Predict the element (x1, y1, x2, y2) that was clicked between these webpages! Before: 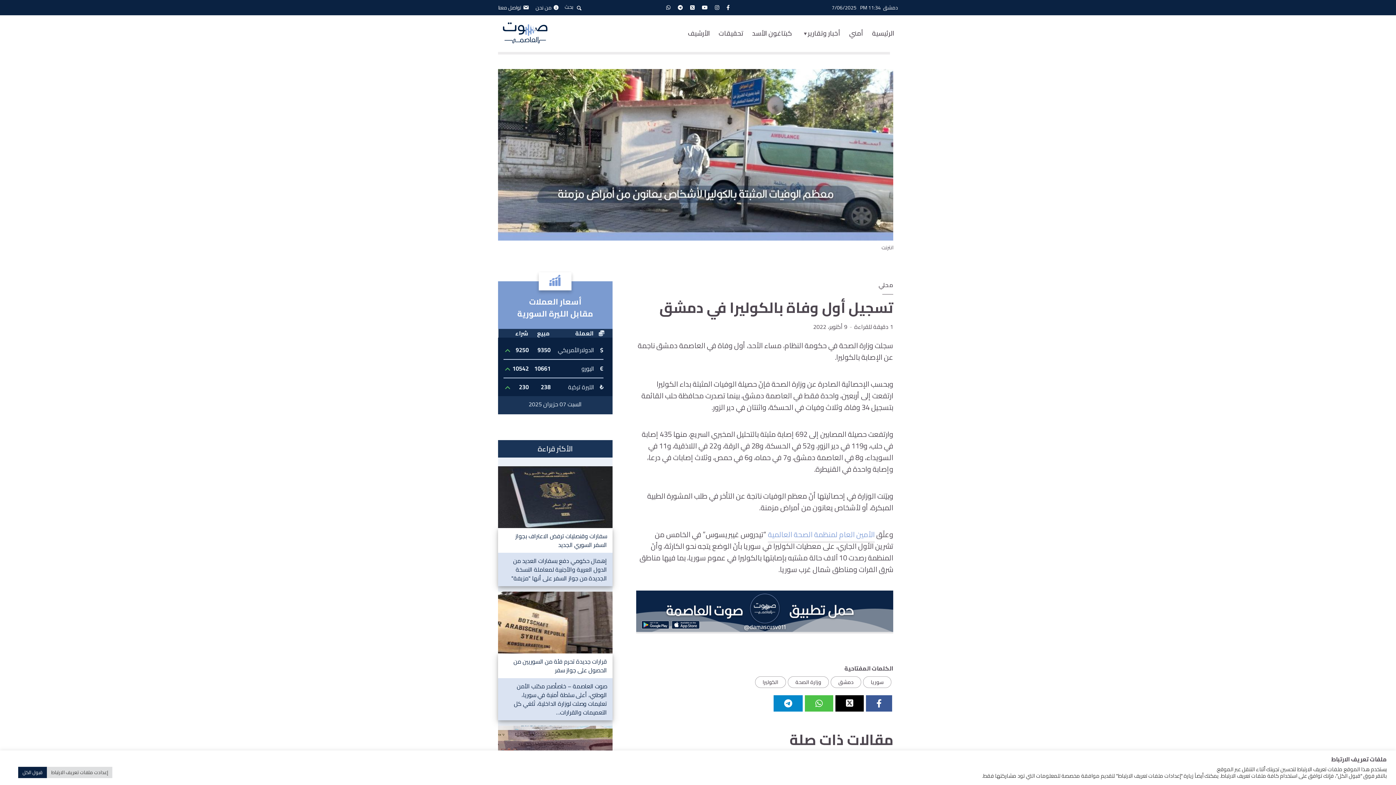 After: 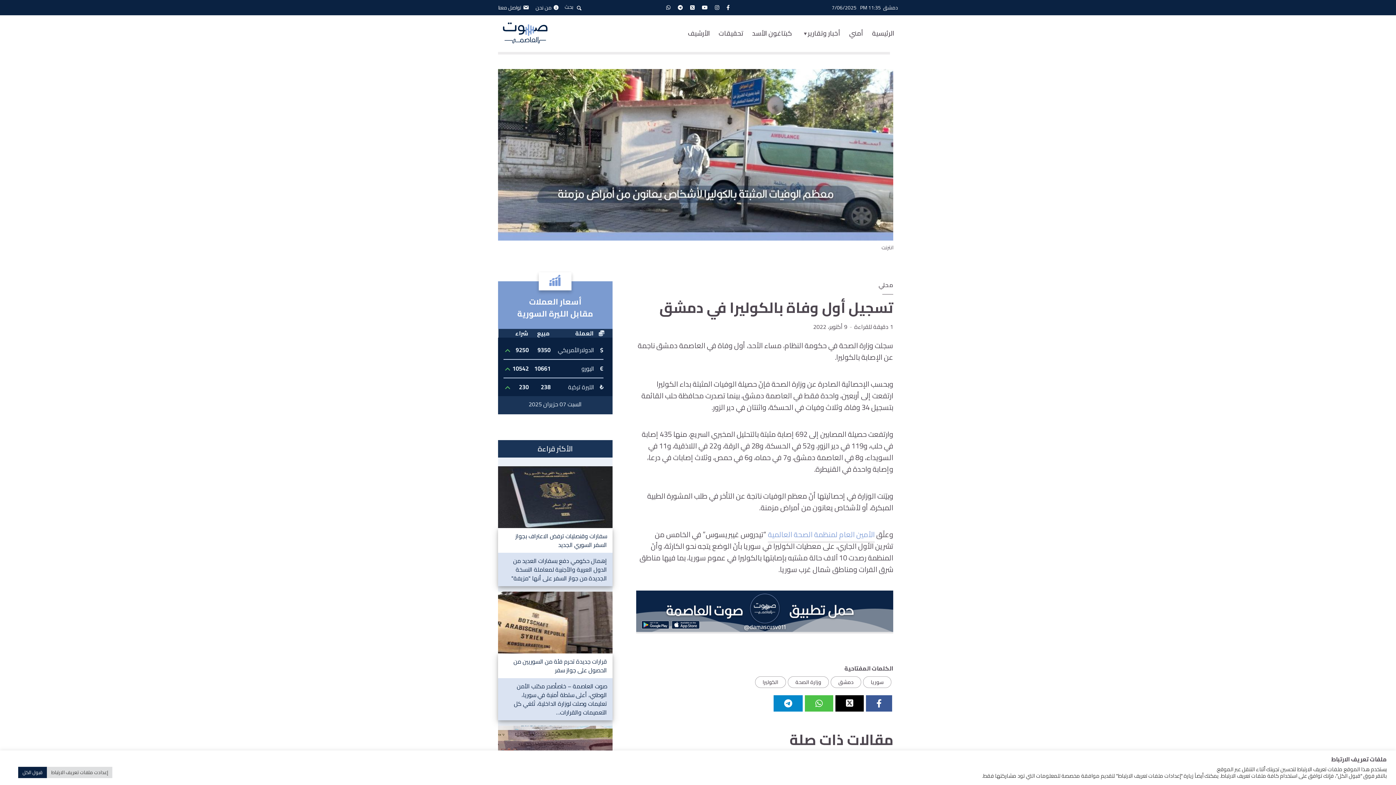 Action: bbox: (805, 695, 833, 711)